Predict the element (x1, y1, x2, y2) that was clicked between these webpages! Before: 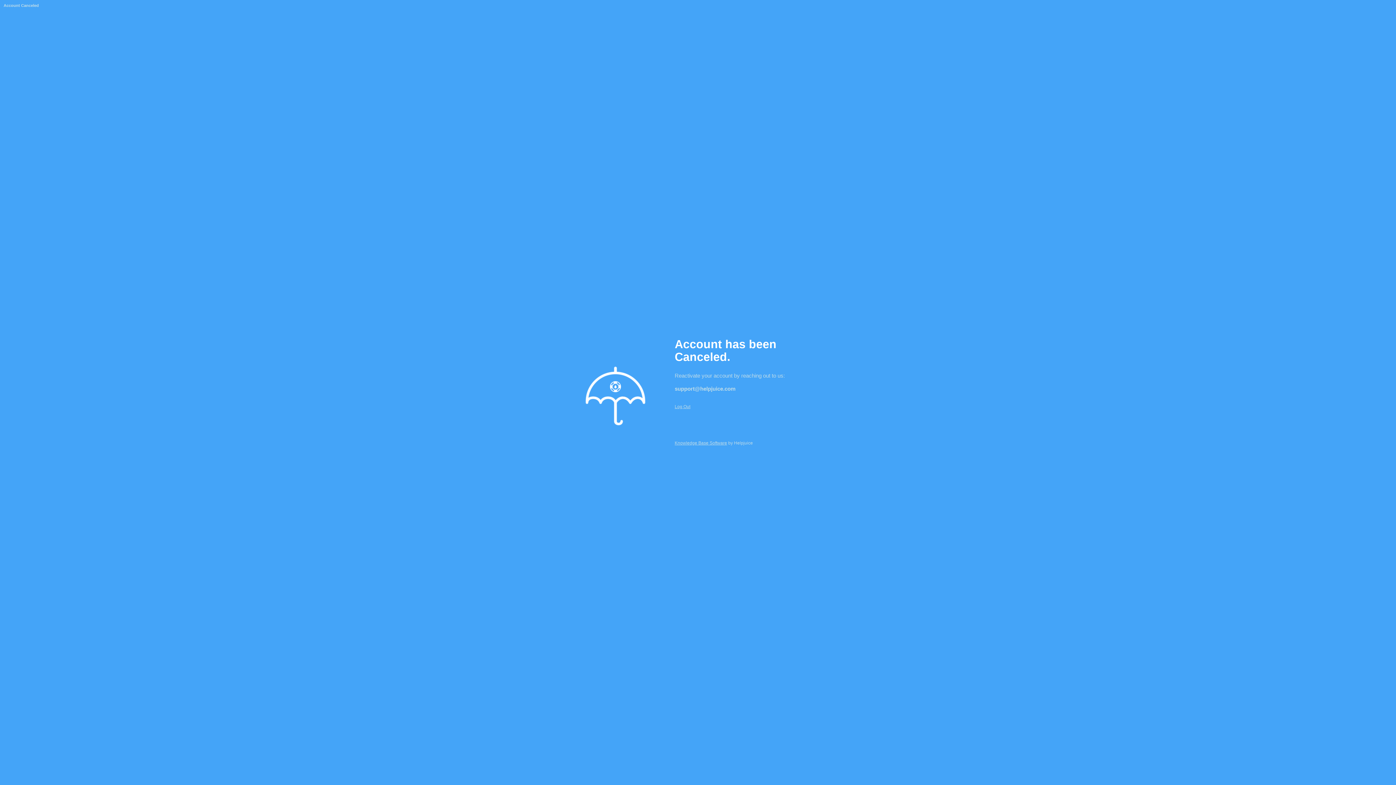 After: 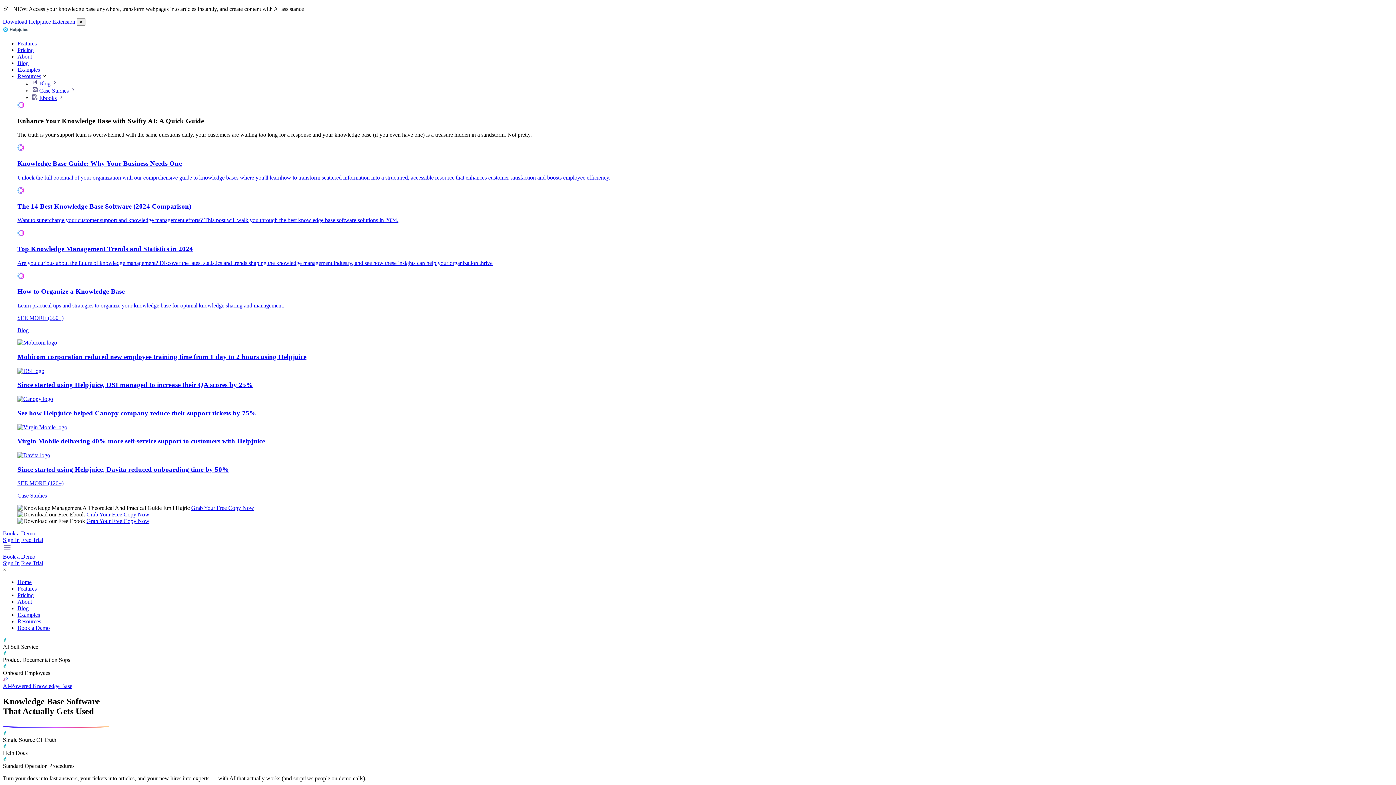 Action: bbox: (674, 404, 690, 409) label: Log Out